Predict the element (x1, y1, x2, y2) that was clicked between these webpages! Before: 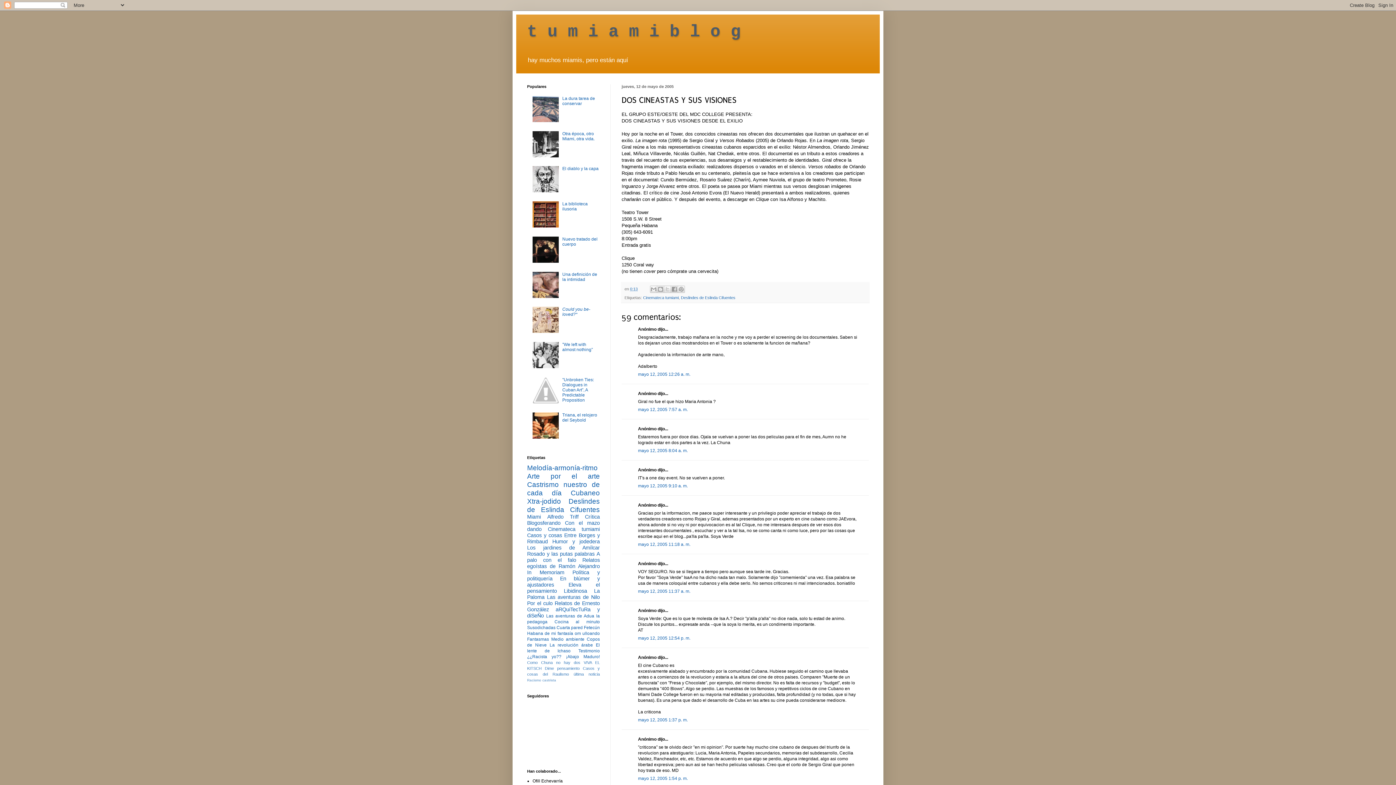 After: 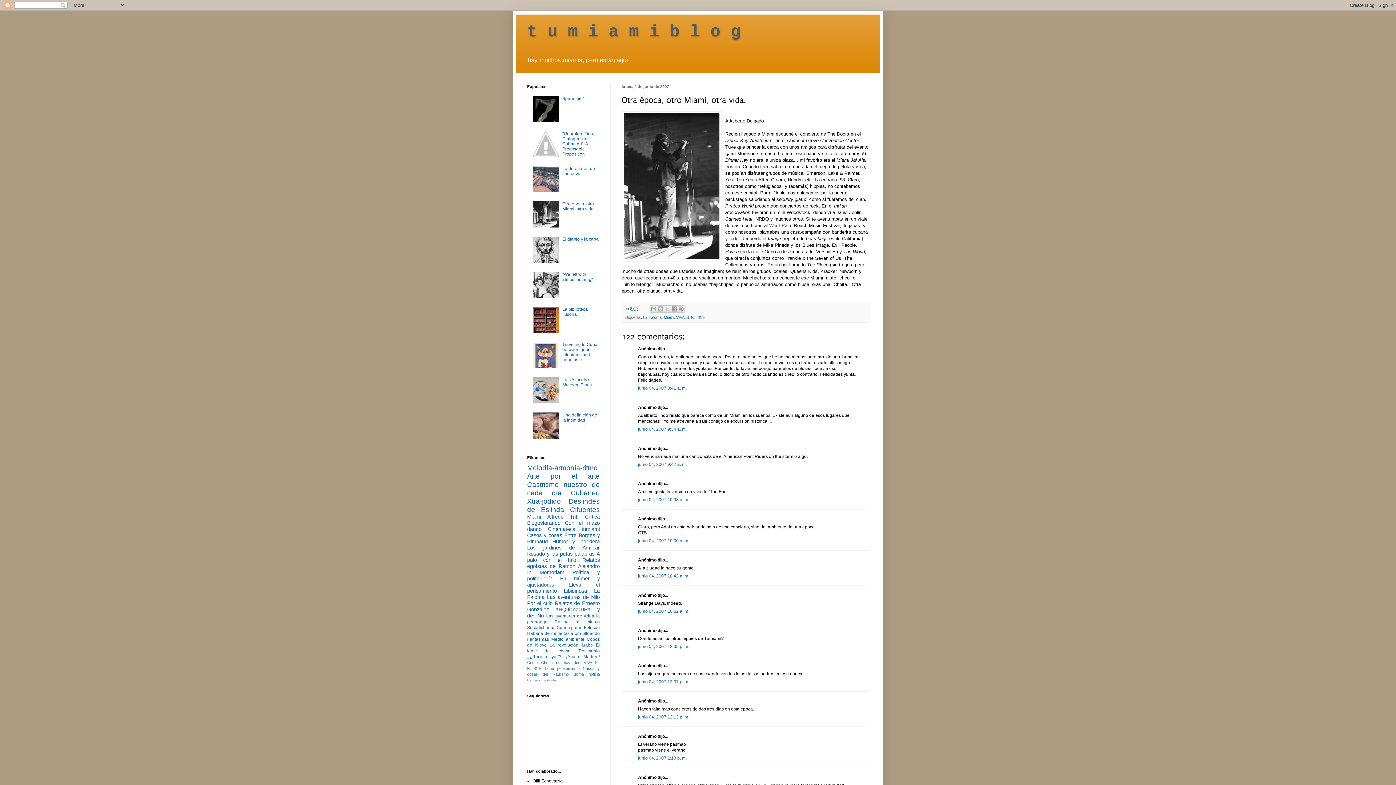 Action: bbox: (562, 131, 594, 141) label: Otra época, otro Miami, otra vida.